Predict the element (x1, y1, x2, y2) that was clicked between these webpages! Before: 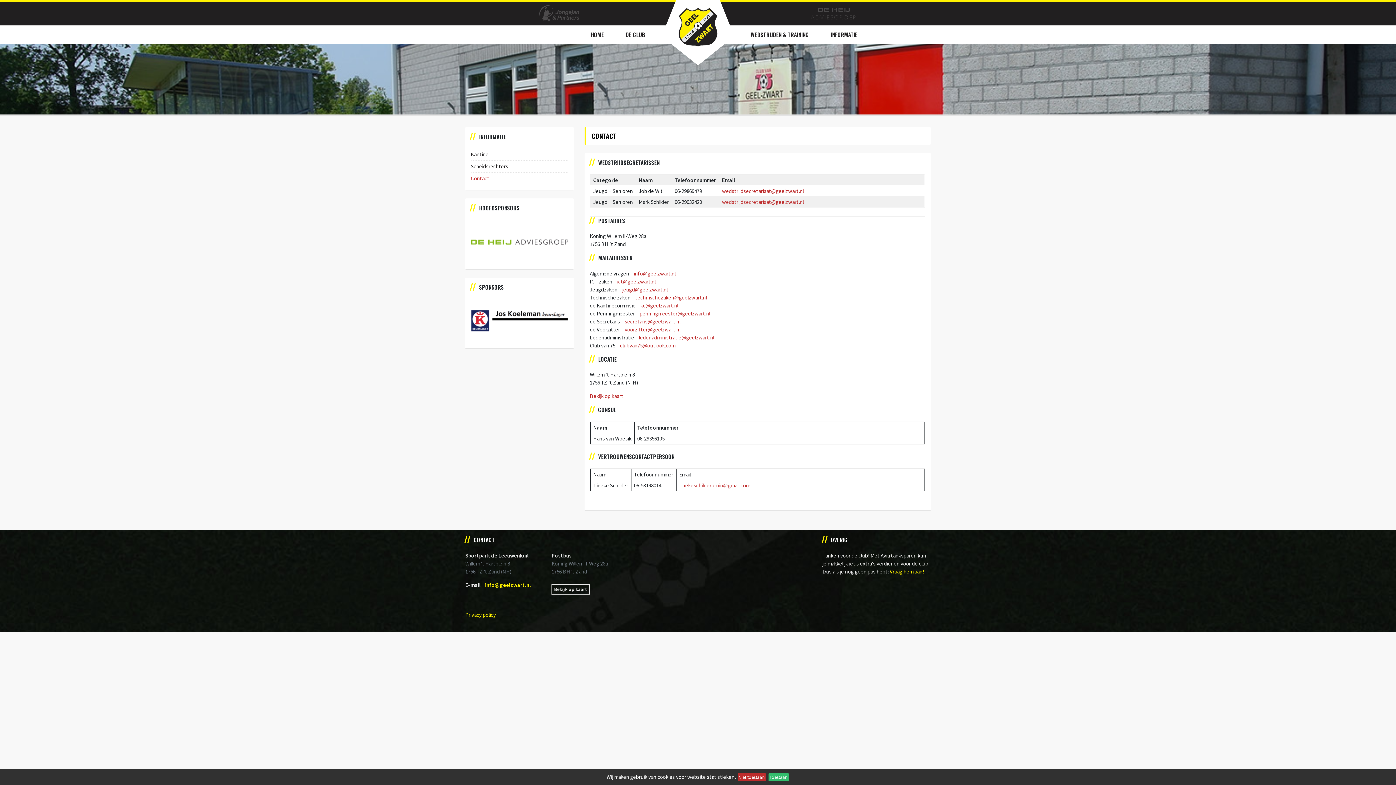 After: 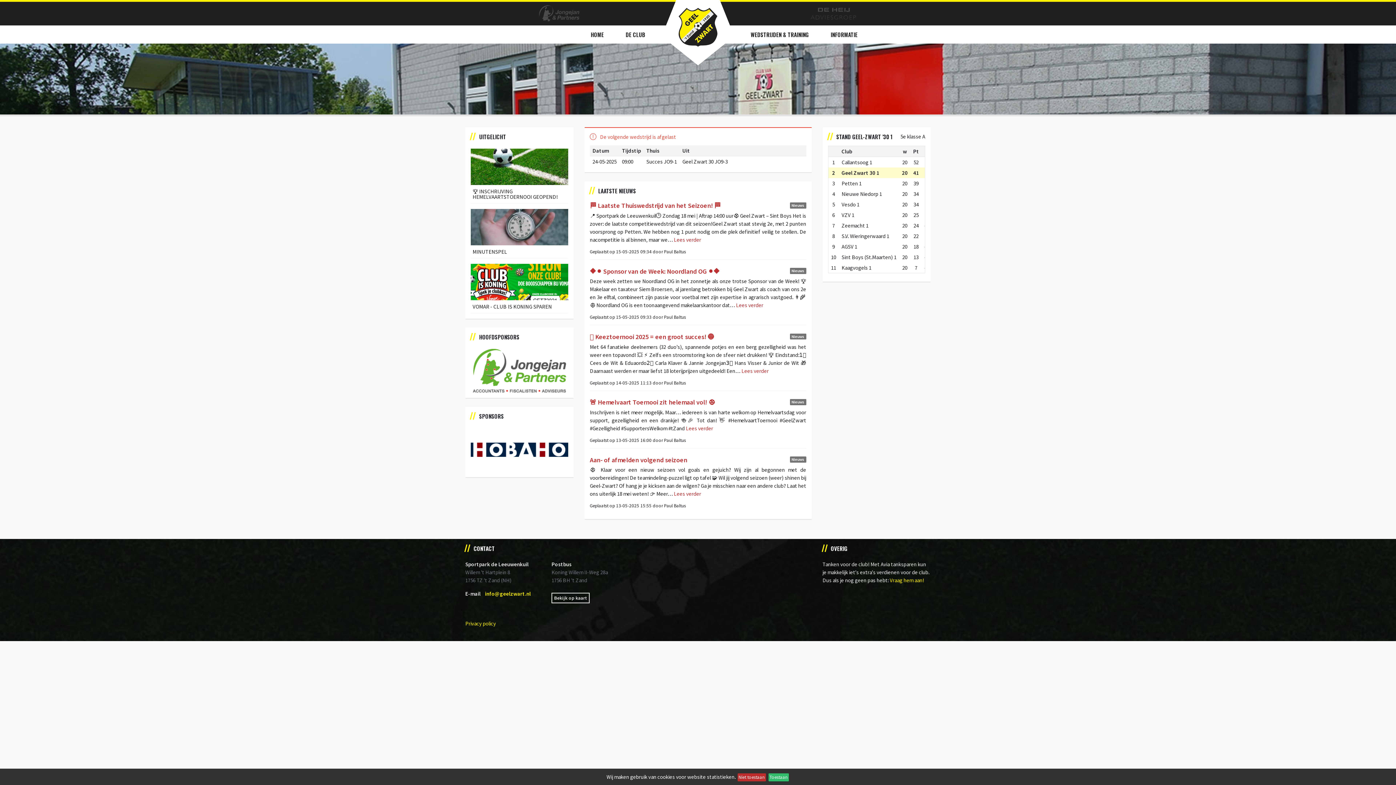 Action: bbox: (580, 25, 614, 43) label: HOME